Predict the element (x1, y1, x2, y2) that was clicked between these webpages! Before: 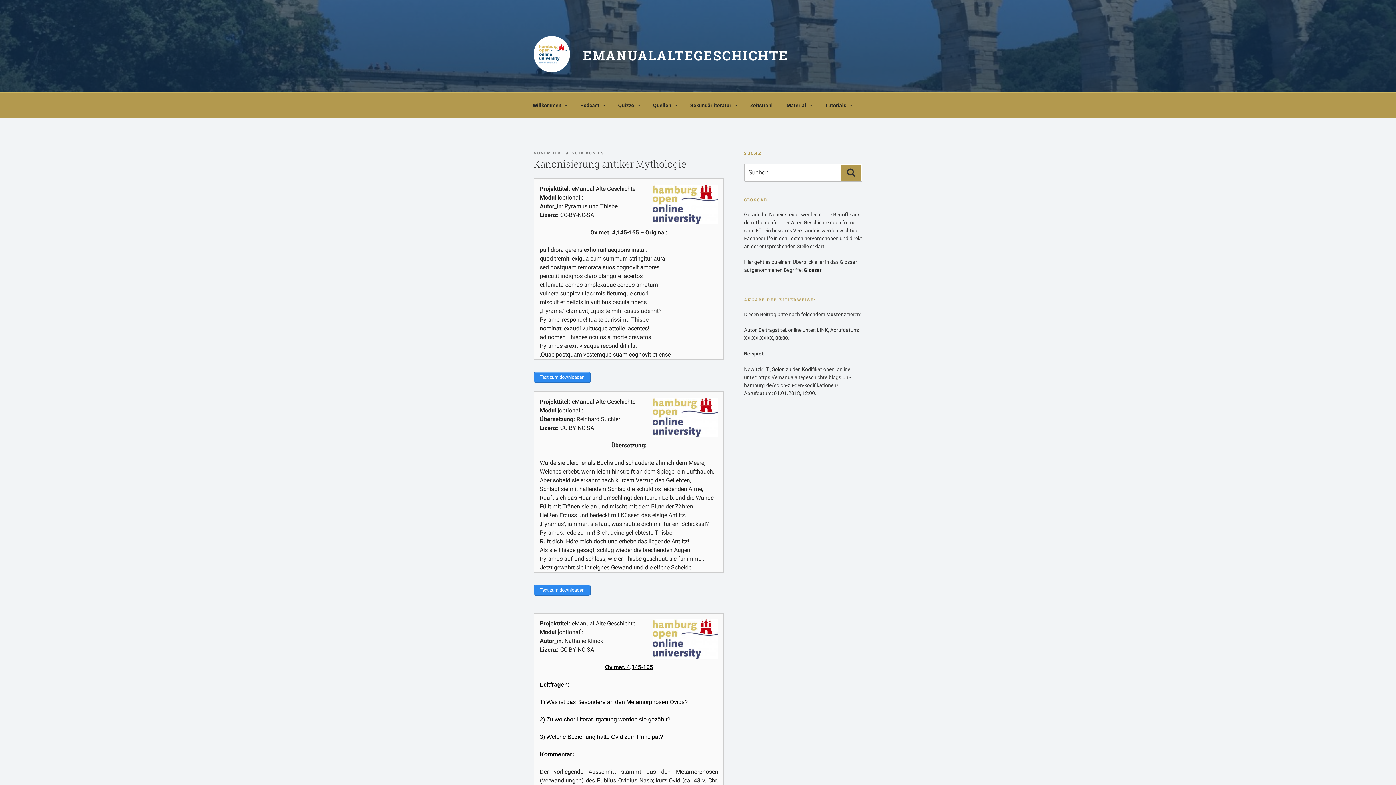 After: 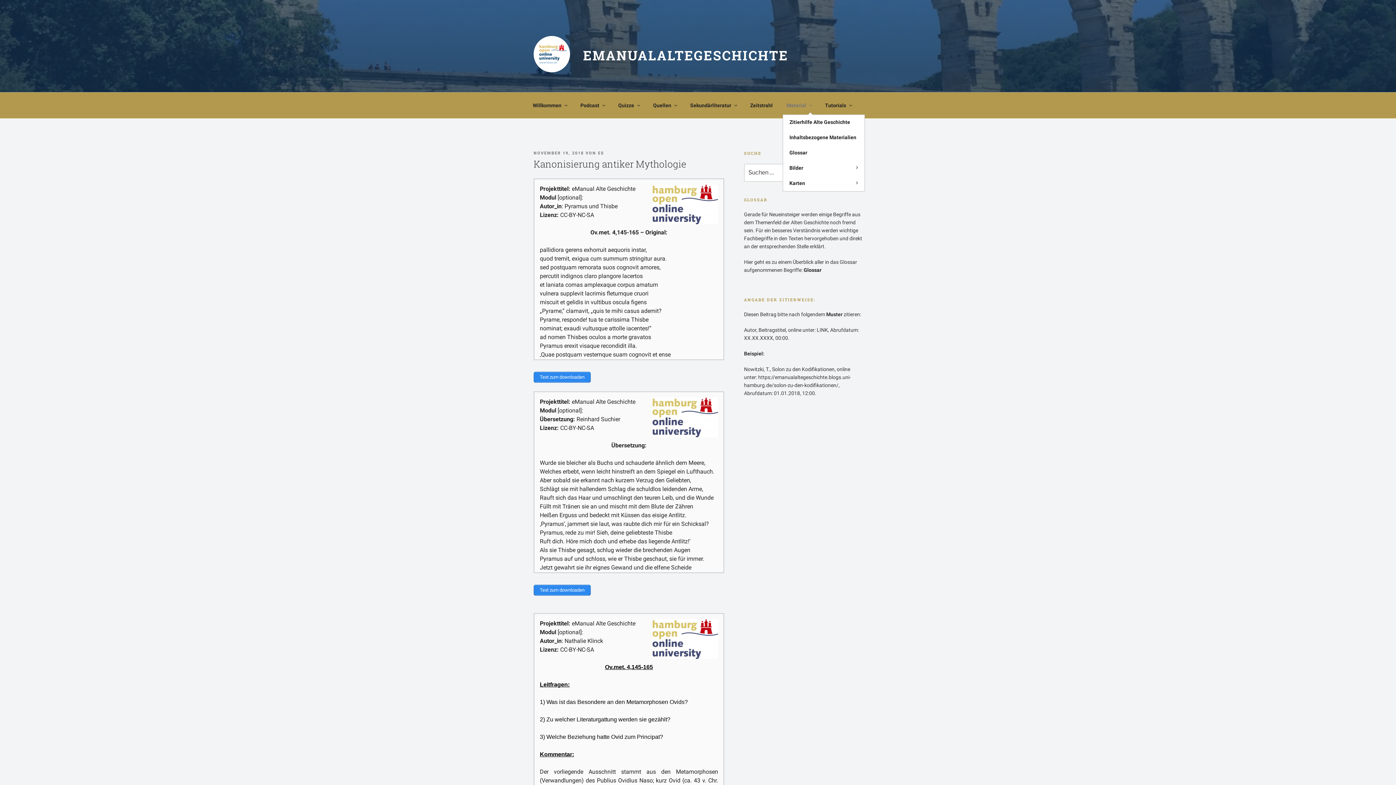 Action: bbox: (780, 96, 817, 114) label: Material